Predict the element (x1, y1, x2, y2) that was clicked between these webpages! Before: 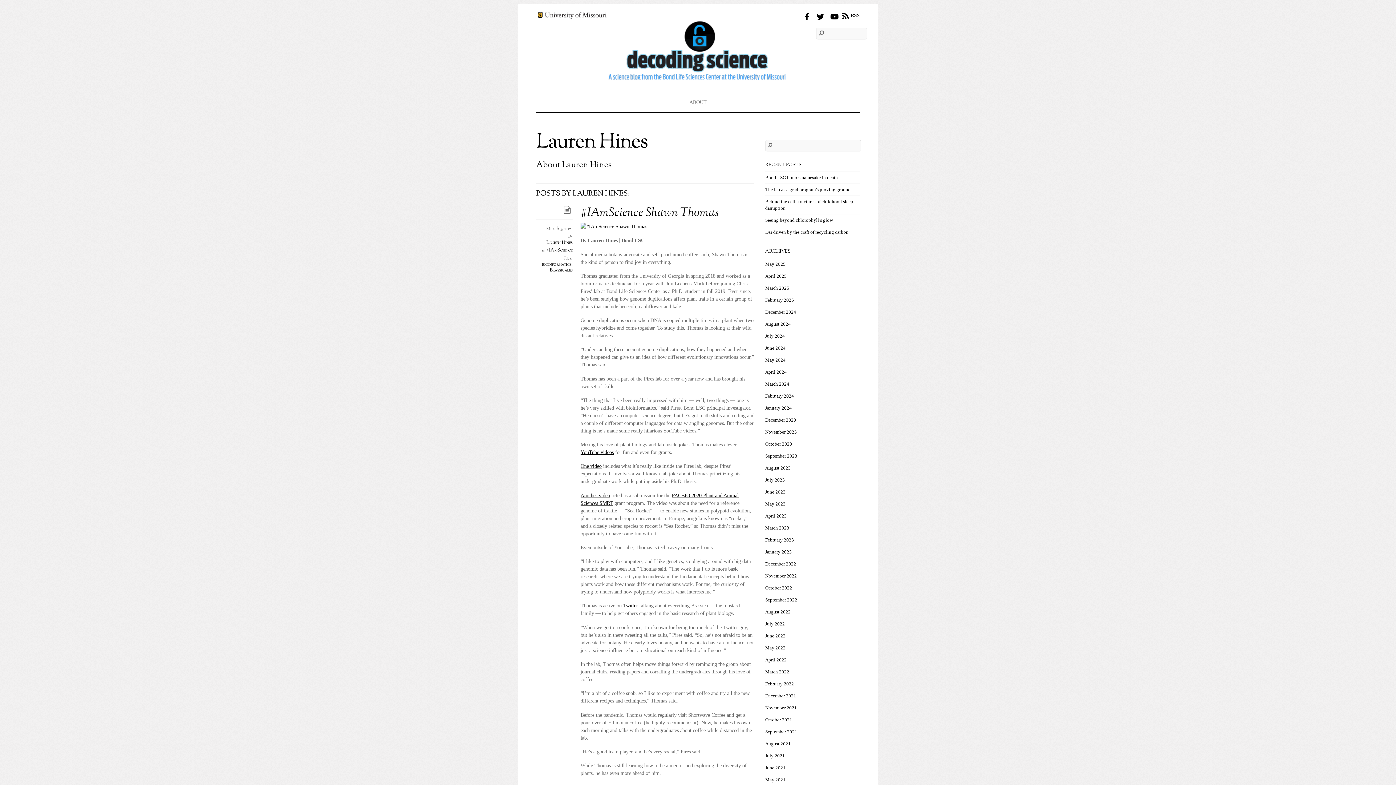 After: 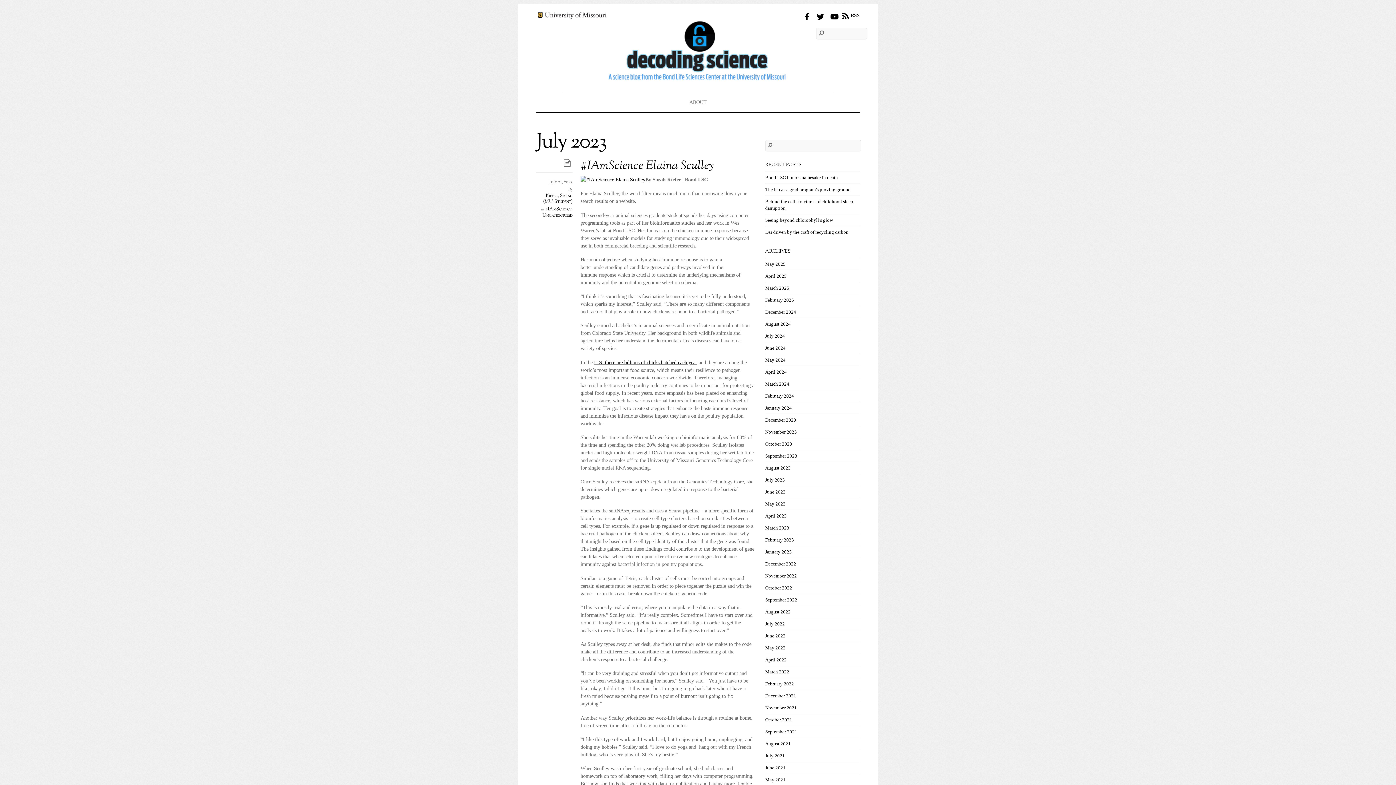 Action: bbox: (765, 477, 785, 482) label: July 2023